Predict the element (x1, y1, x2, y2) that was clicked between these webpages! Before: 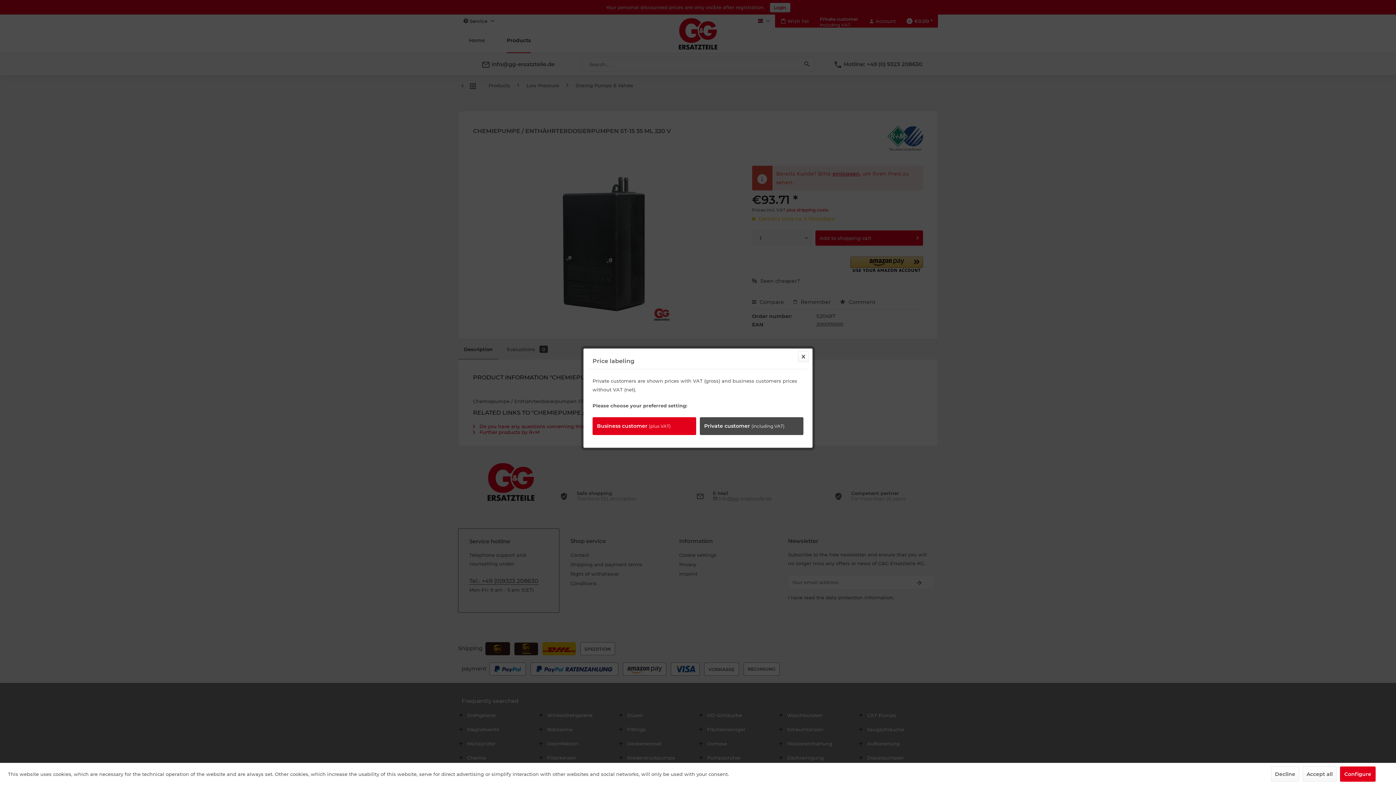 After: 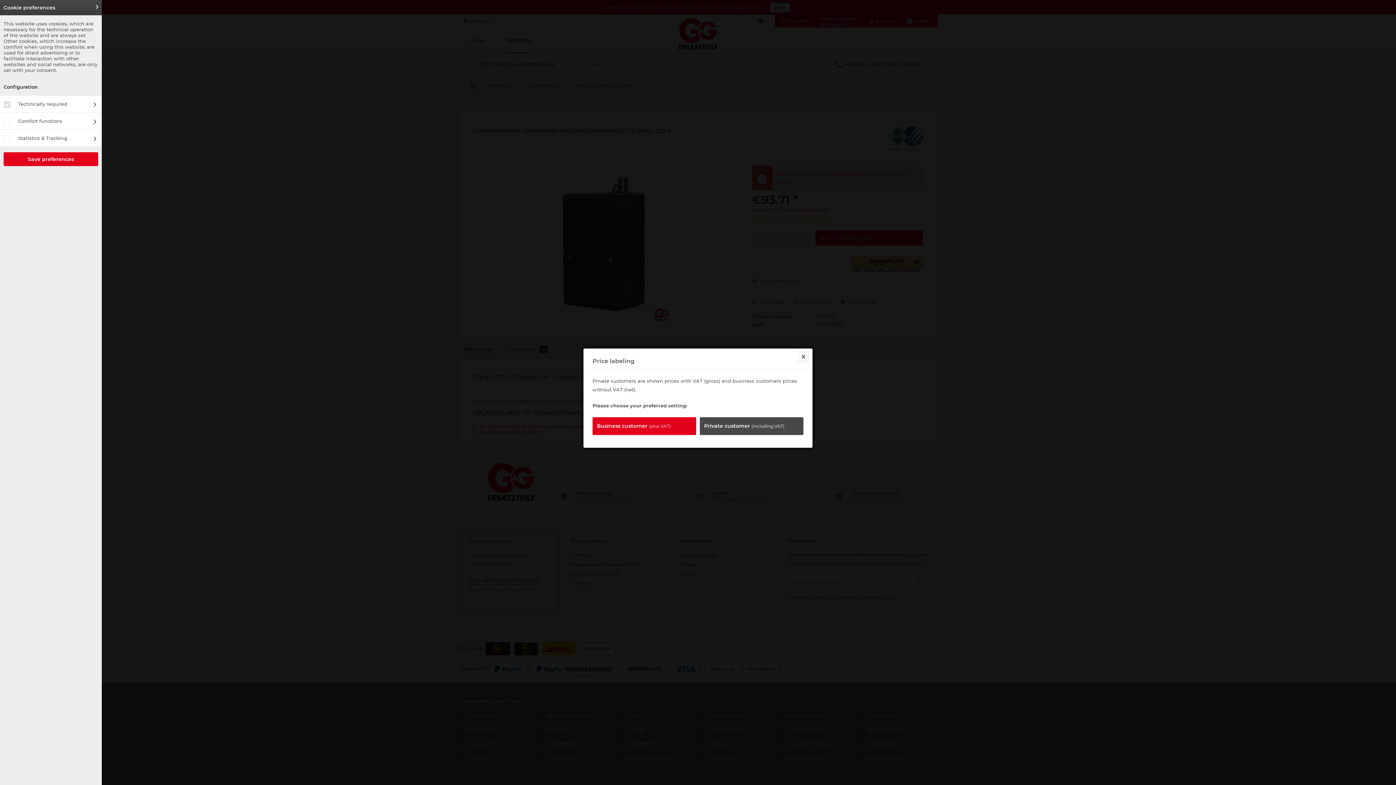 Action: bbox: (1340, 766, 1376, 782) label: Configure